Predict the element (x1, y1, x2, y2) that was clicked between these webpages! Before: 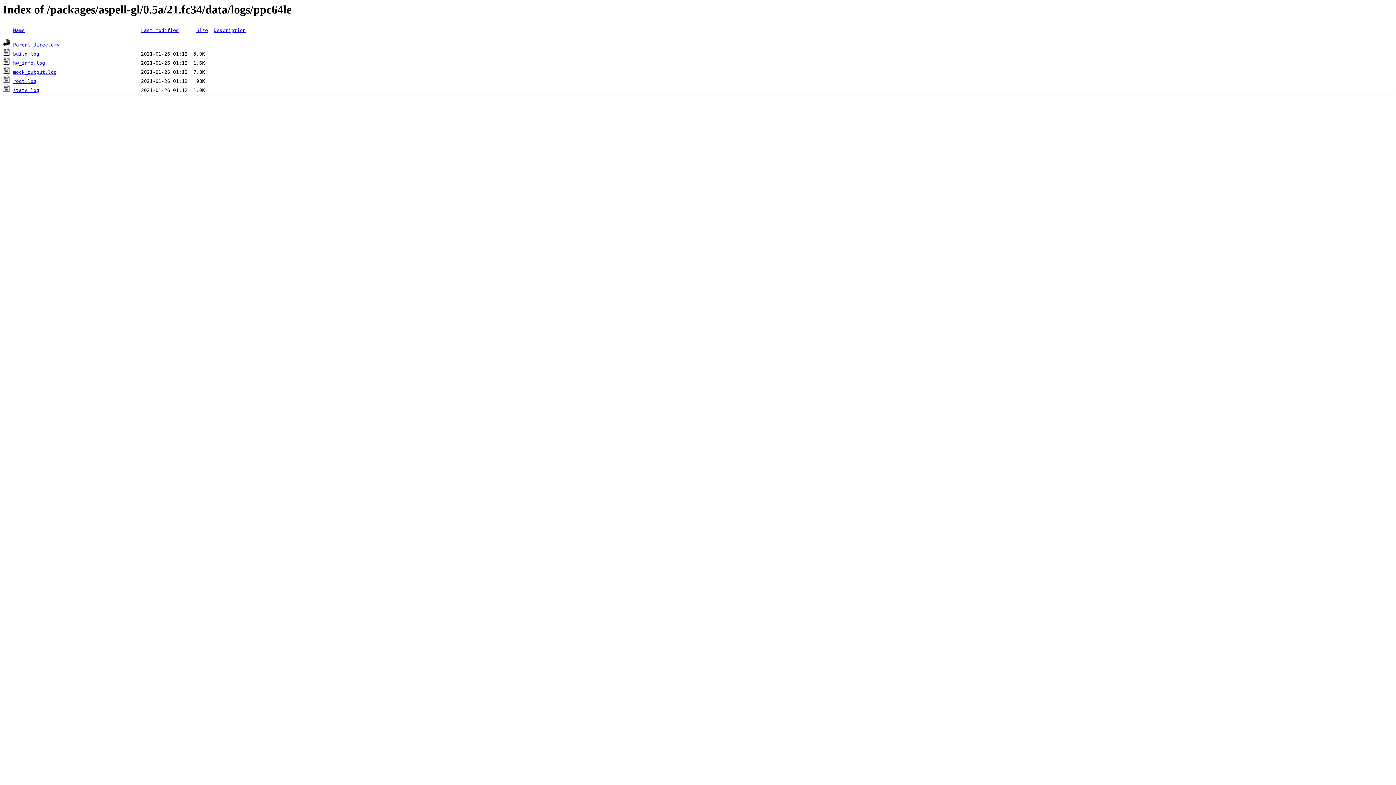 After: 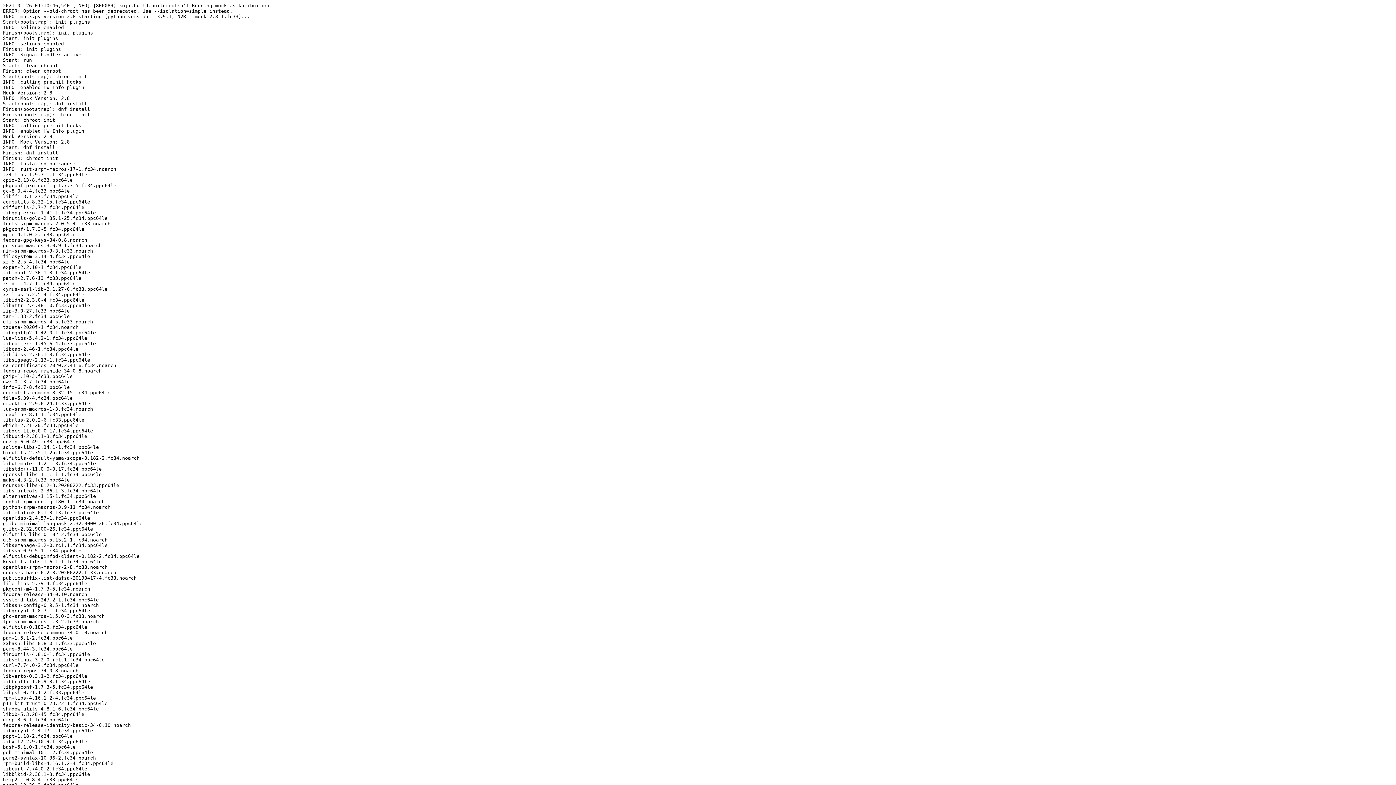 Action: label: mock_output.log bbox: (13, 69, 56, 75)